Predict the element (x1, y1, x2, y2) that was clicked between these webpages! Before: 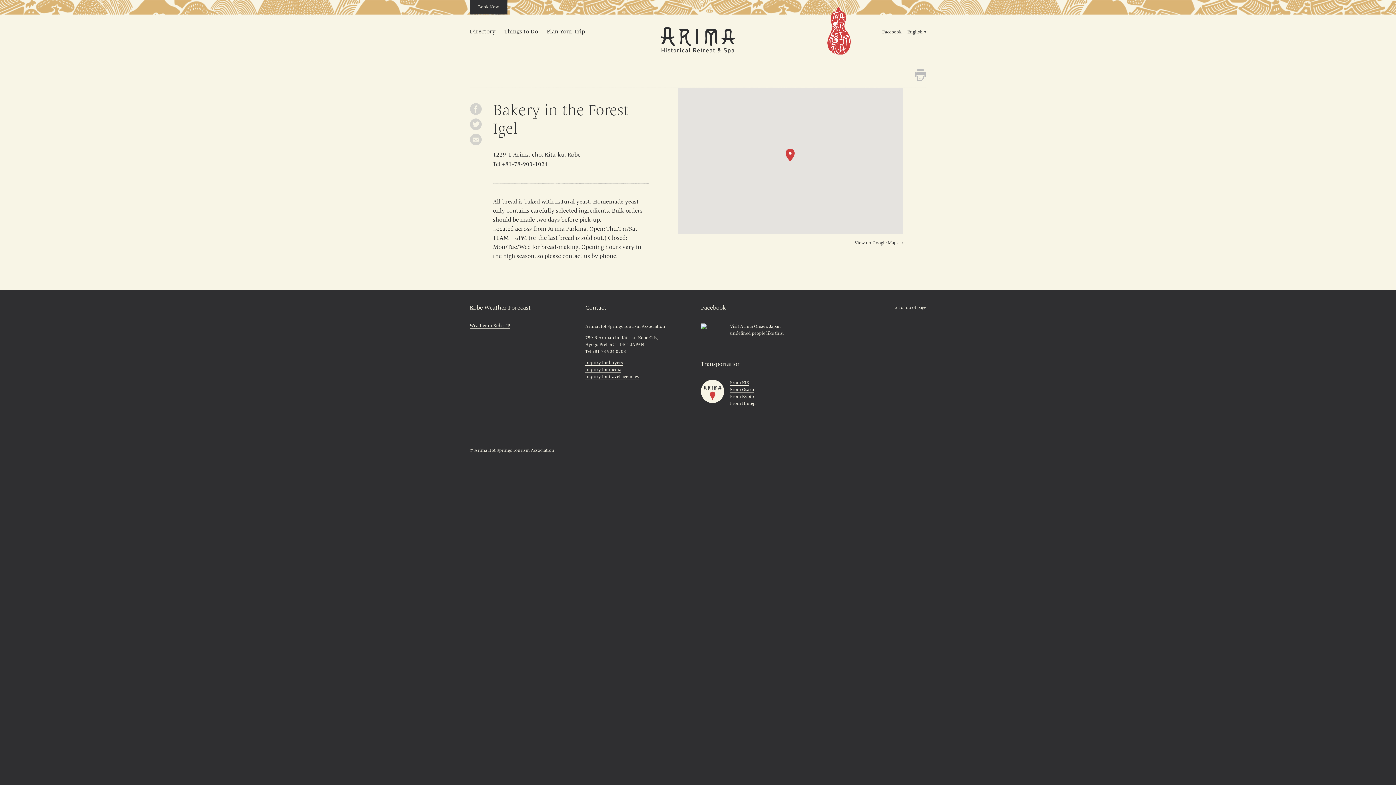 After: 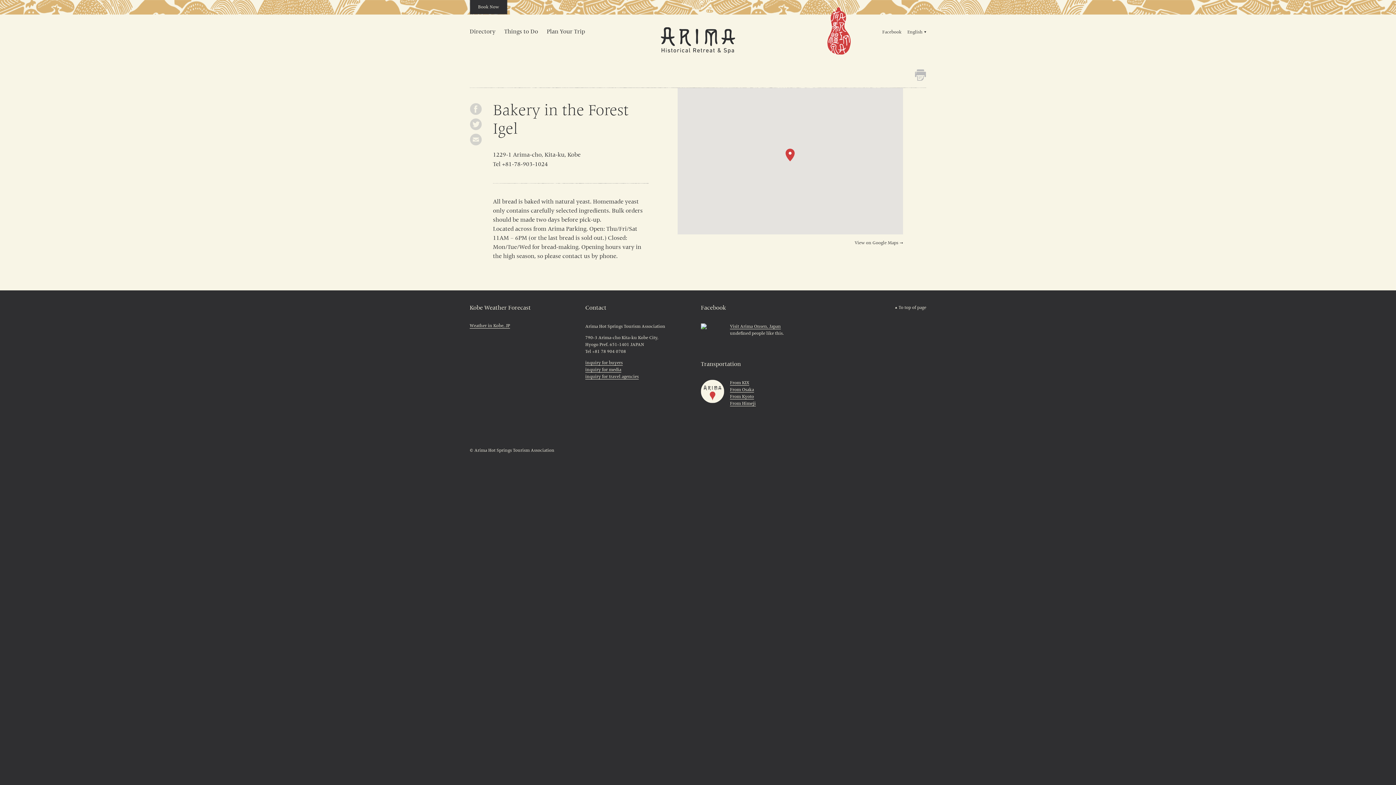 Action: bbox: (785, 148, 794, 161)